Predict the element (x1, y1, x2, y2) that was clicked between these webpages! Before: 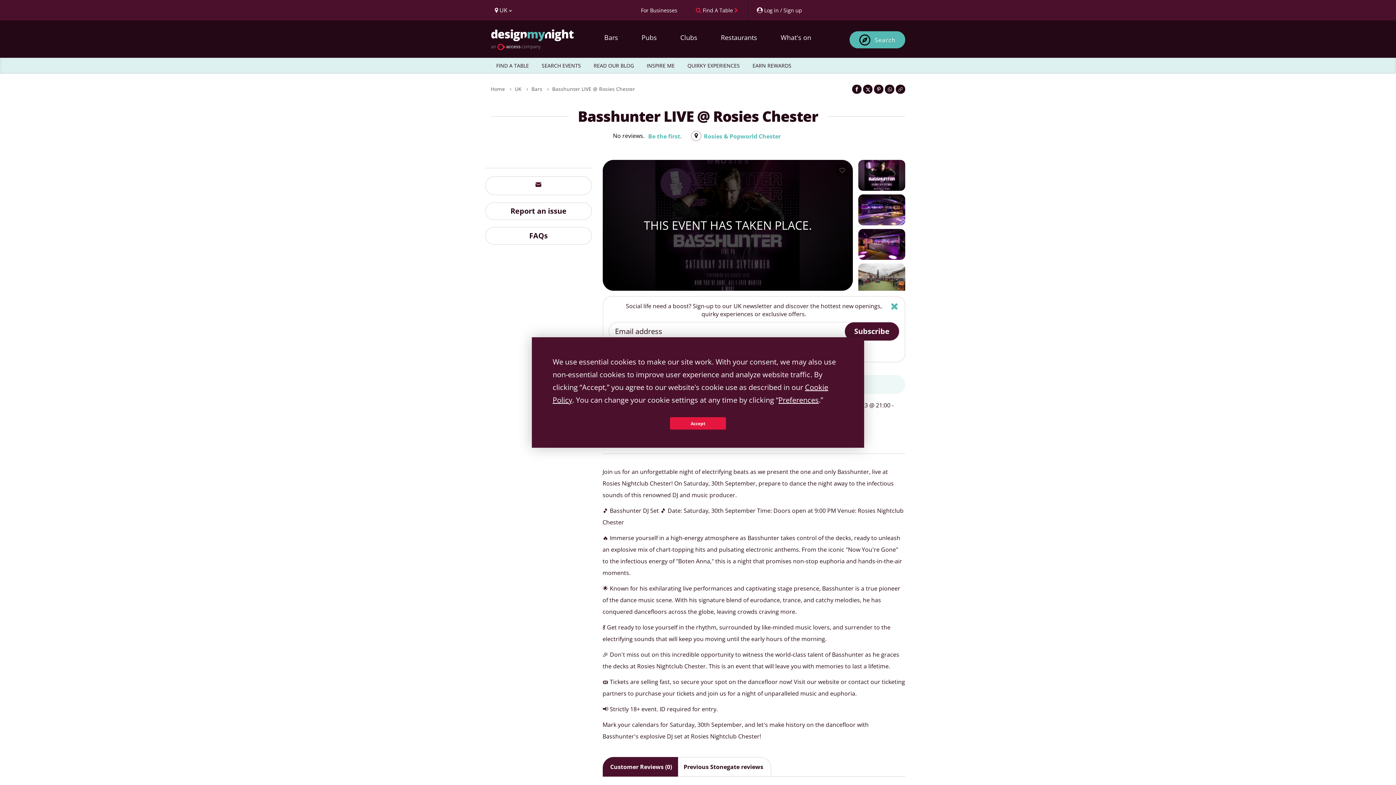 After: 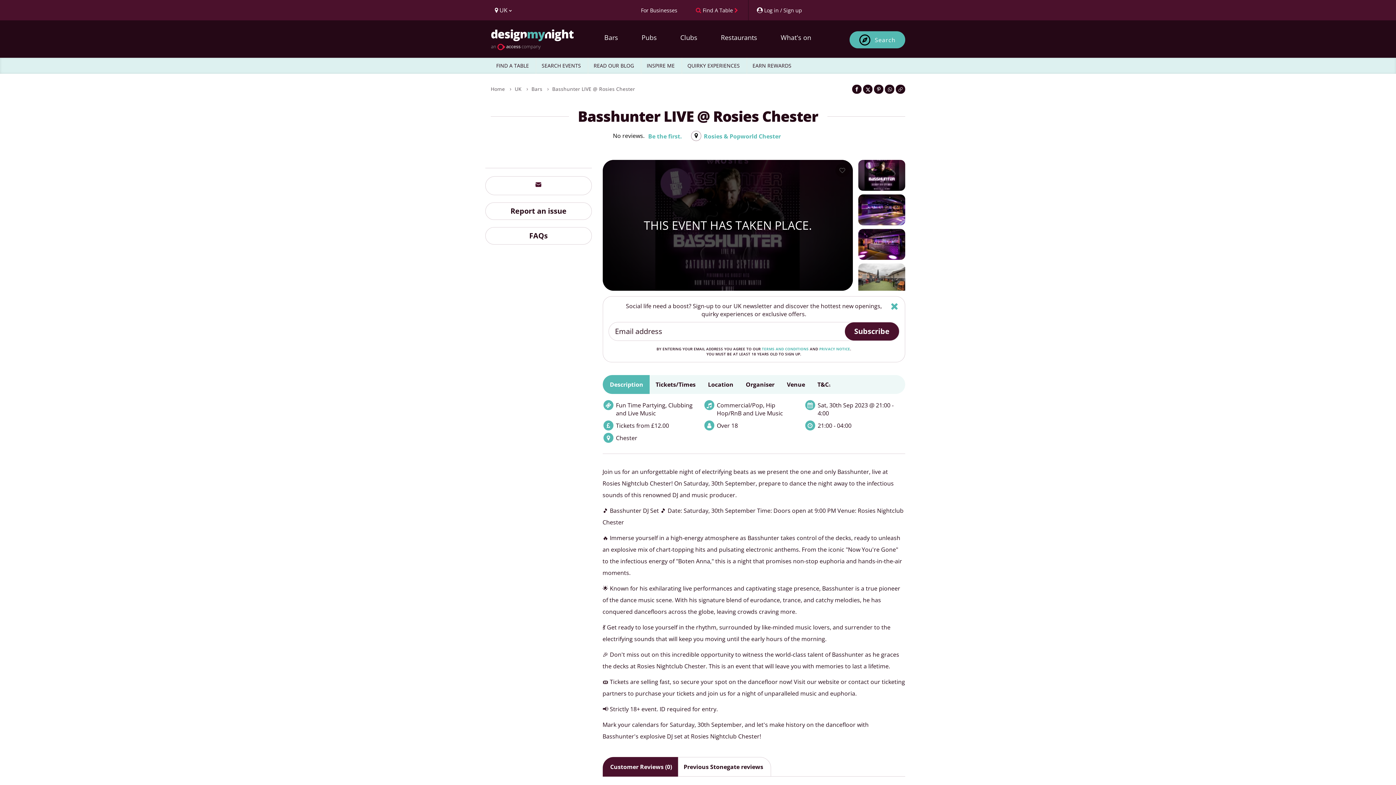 Action: bbox: (670, 417, 726, 429) label: Accept